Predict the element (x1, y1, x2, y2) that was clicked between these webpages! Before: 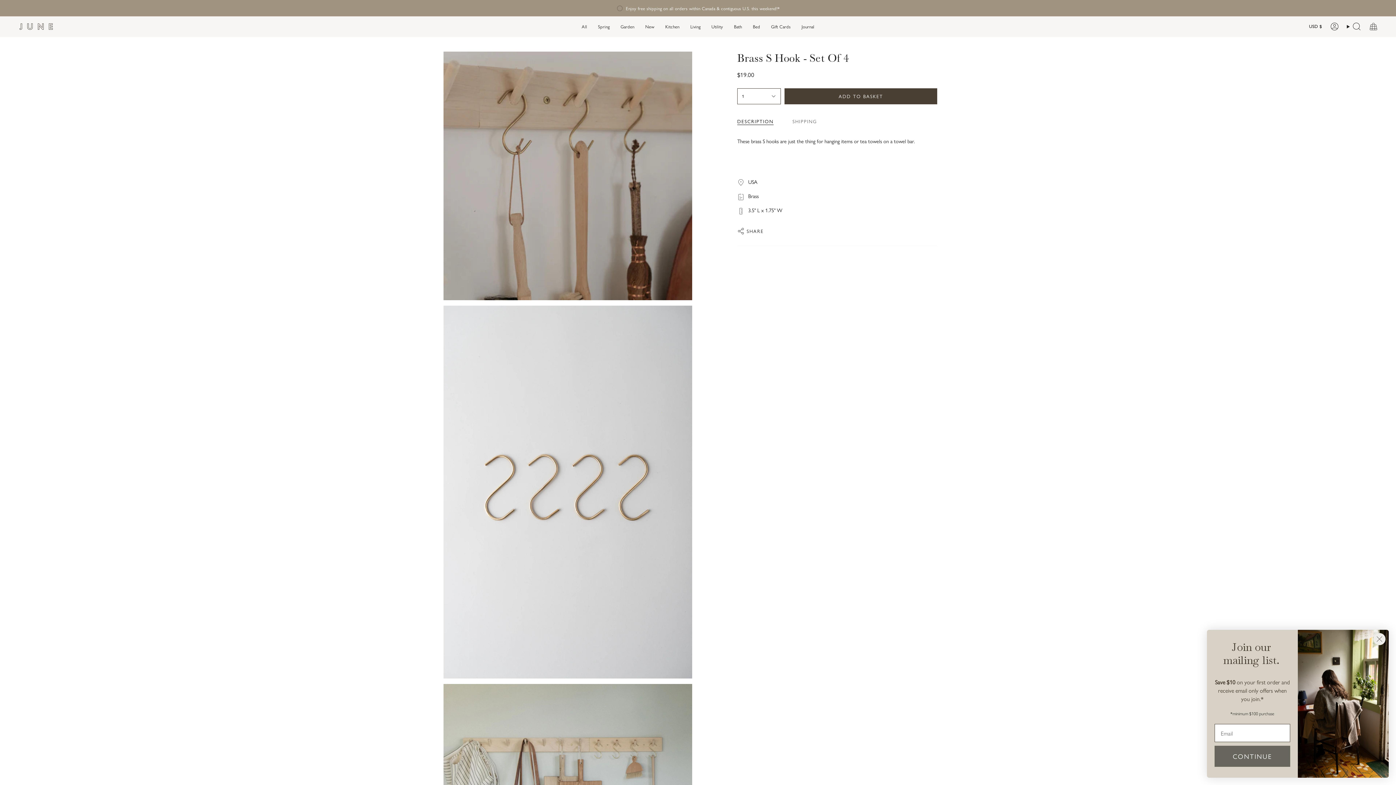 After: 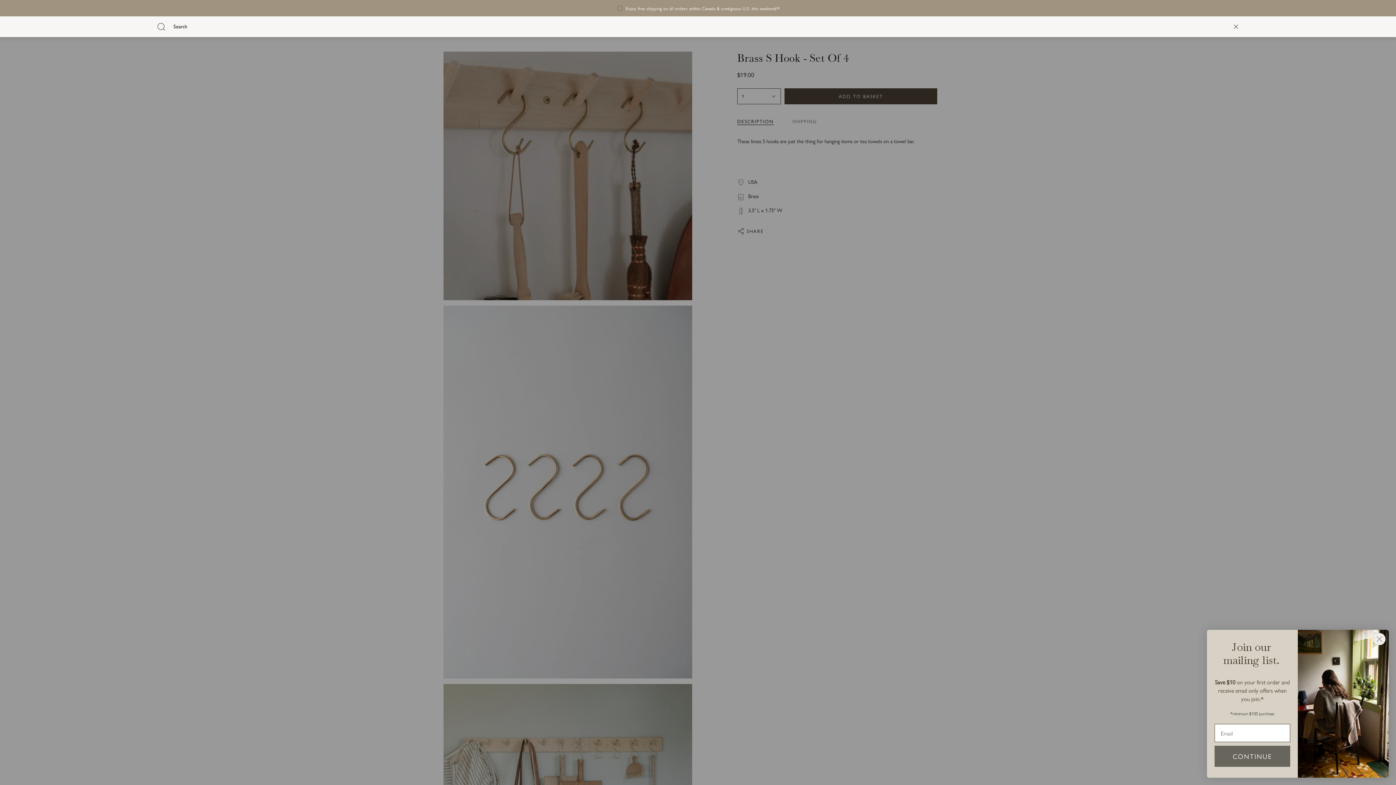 Action: label: Search bbox: (1343, 16, 1365, 37)